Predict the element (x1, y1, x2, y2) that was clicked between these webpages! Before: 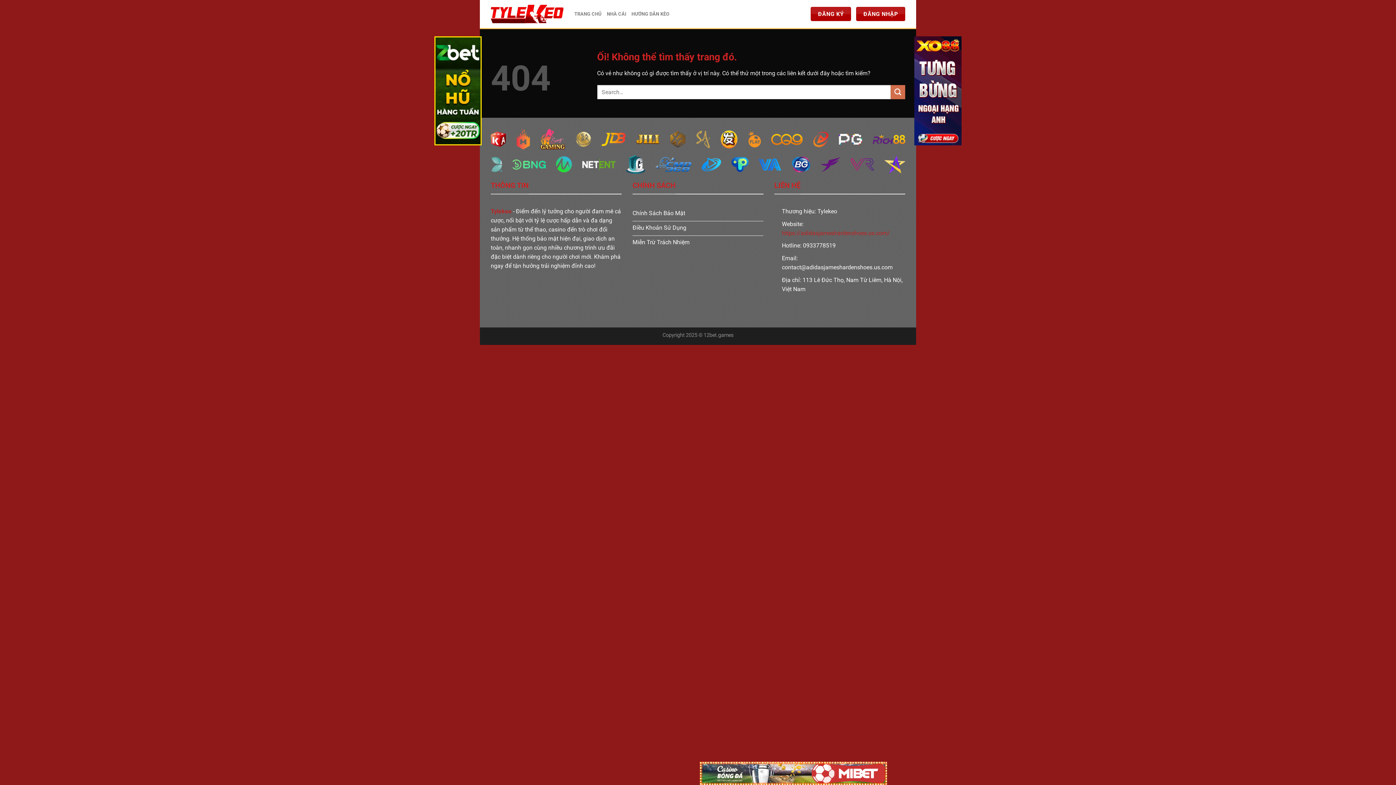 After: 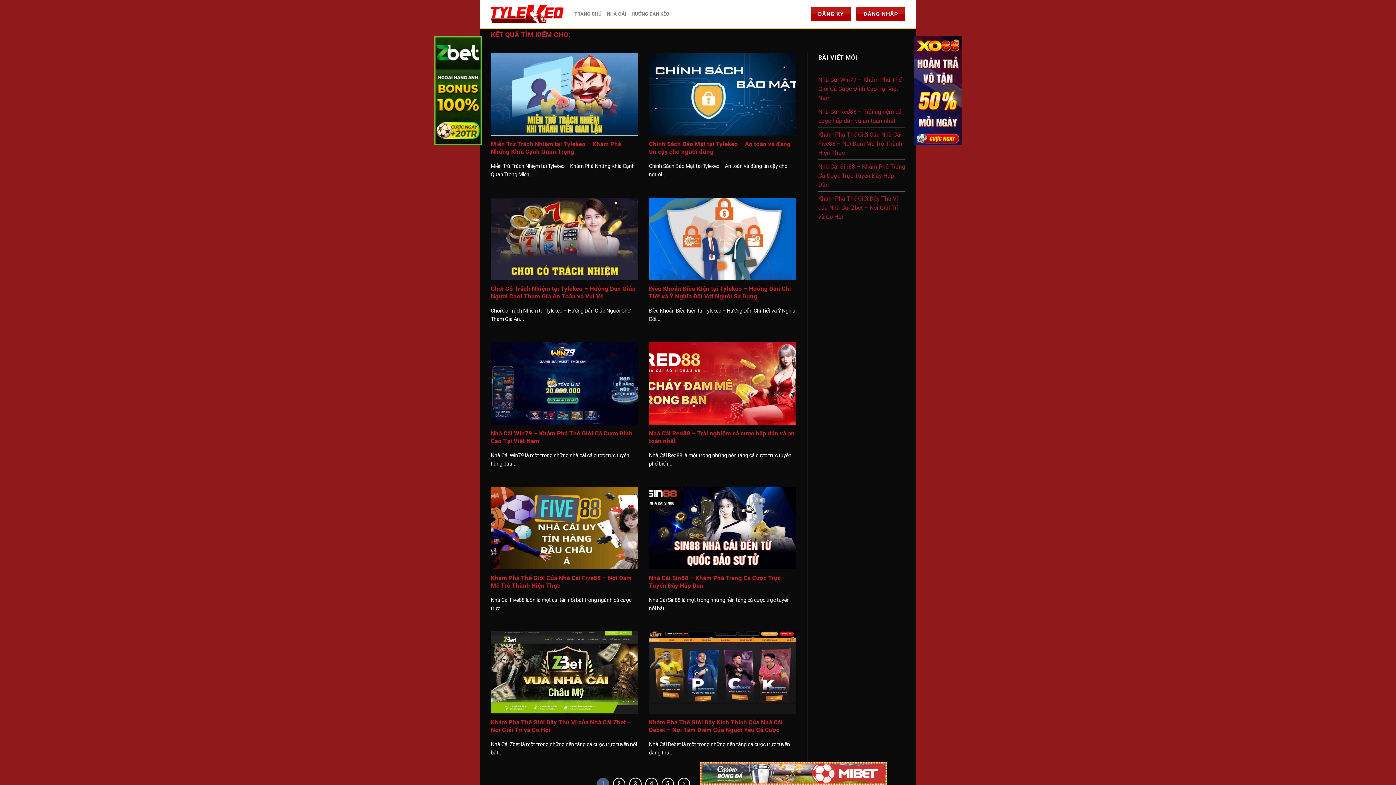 Action: bbox: (890, 85, 905, 99) label: Nộp